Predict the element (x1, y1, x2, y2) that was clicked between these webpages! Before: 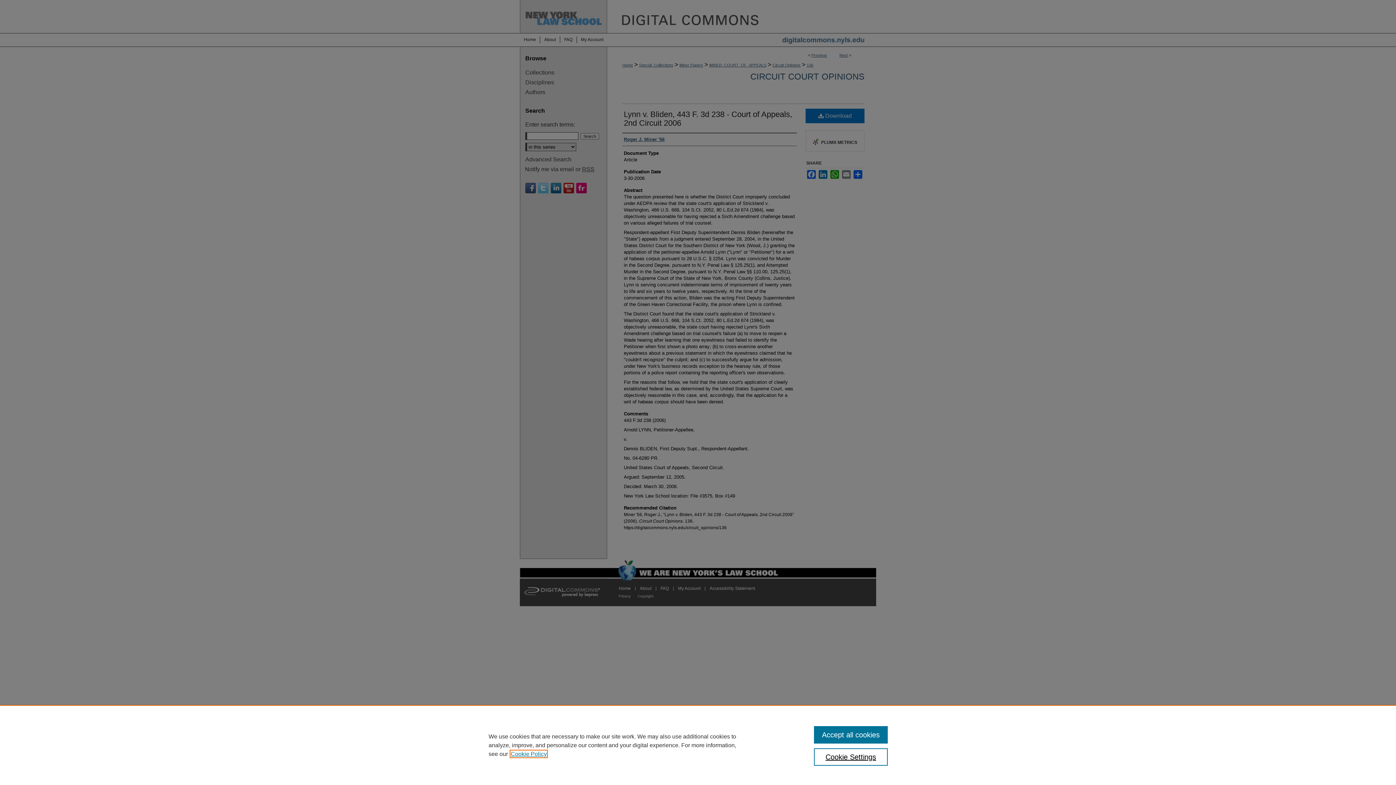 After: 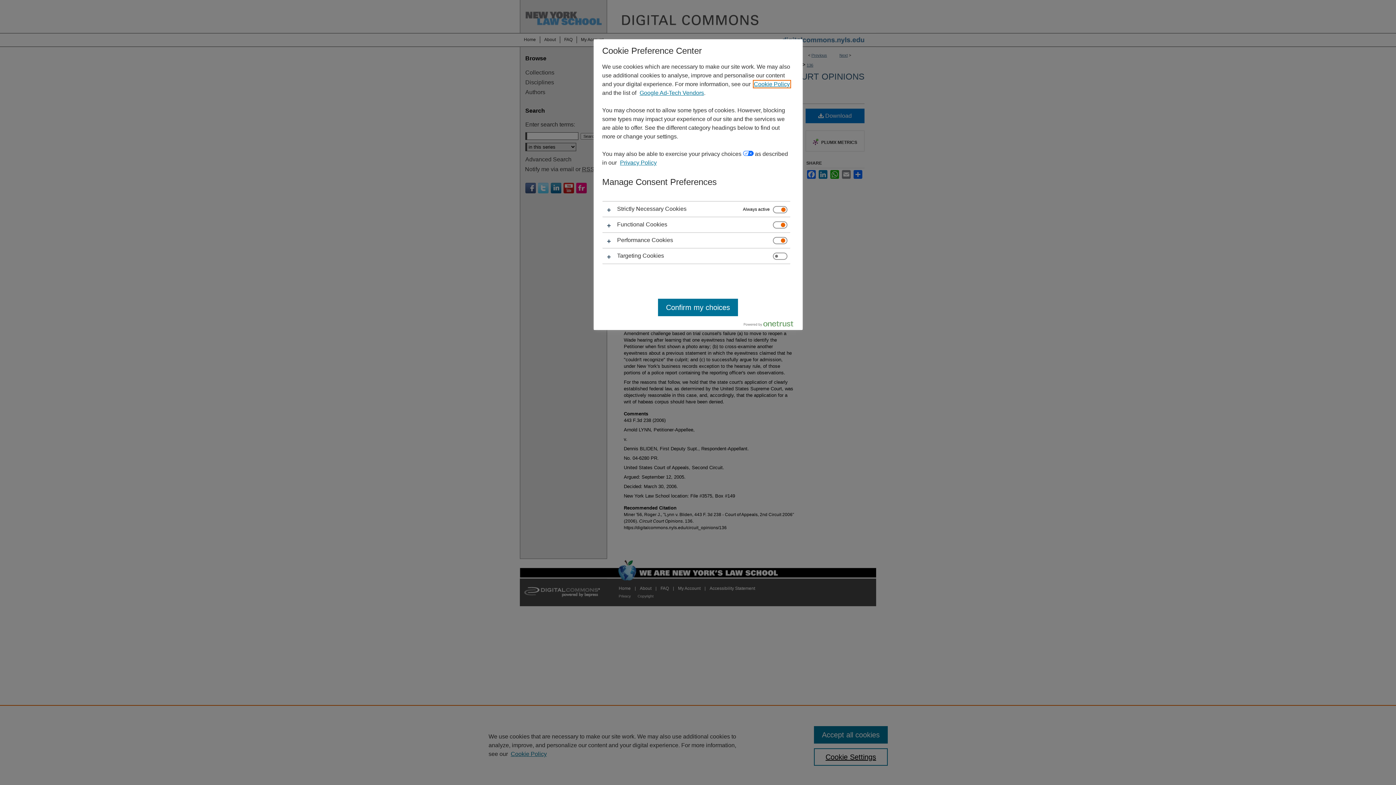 Action: label: Cookie Settings bbox: (814, 748, 887, 766)